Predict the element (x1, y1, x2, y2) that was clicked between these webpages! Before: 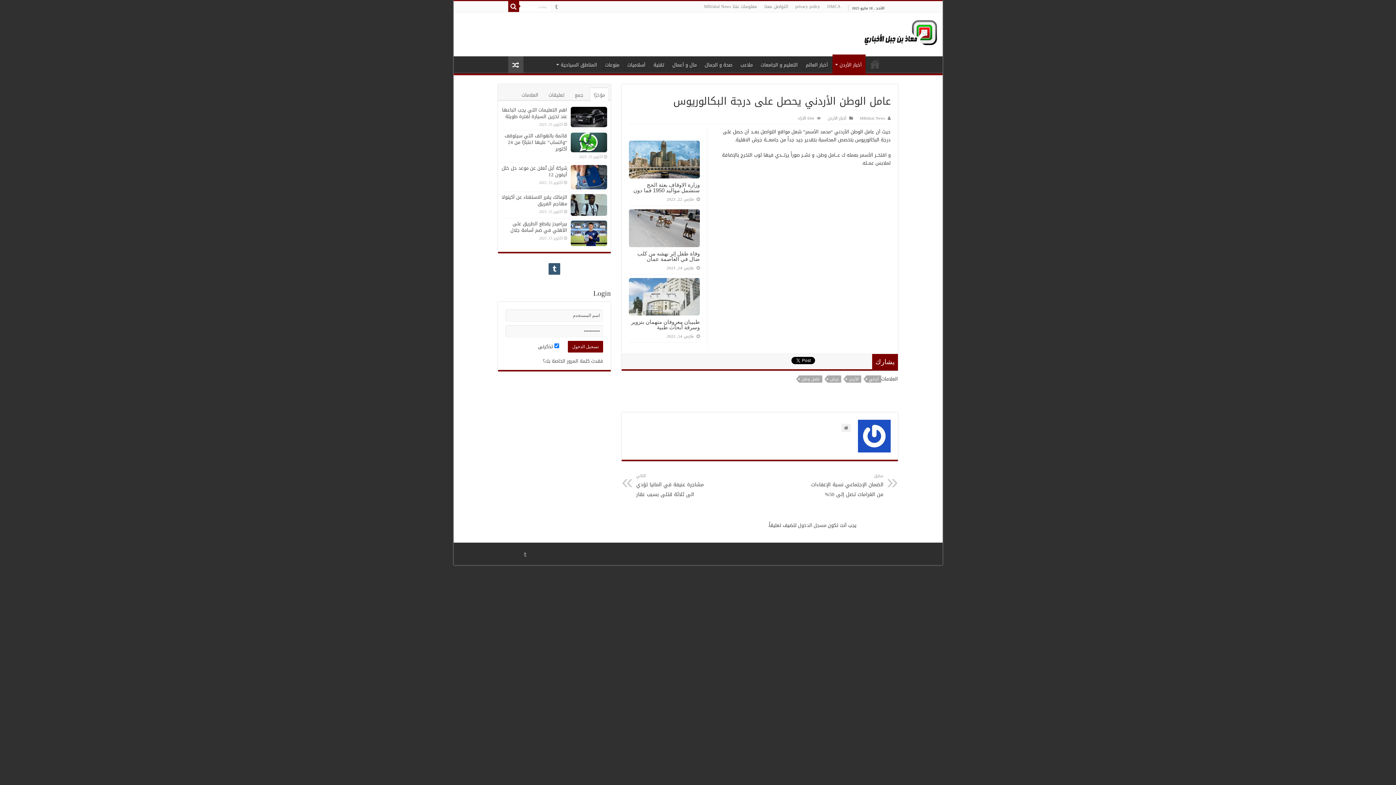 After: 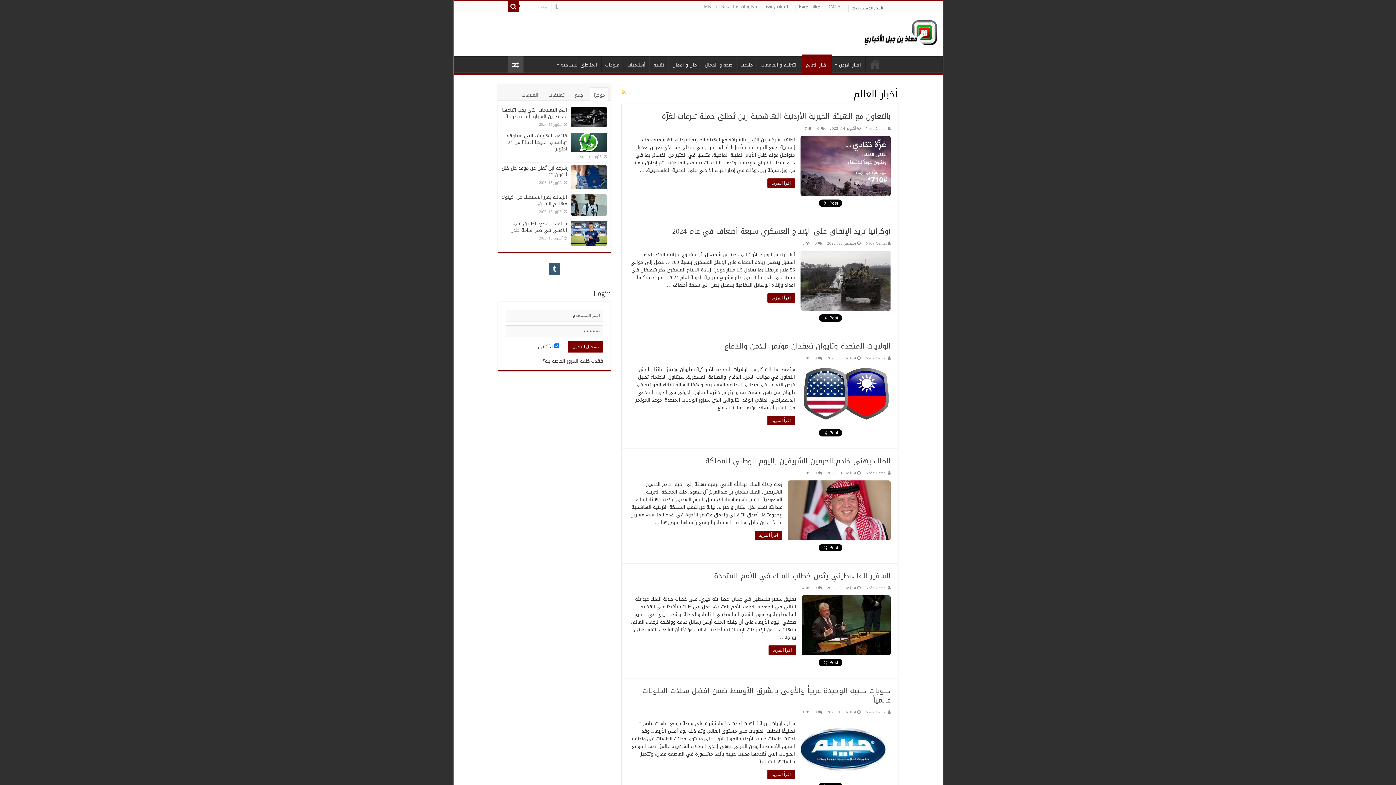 Action: bbox: (802, 56, 832, 71) label: أخبار العالم